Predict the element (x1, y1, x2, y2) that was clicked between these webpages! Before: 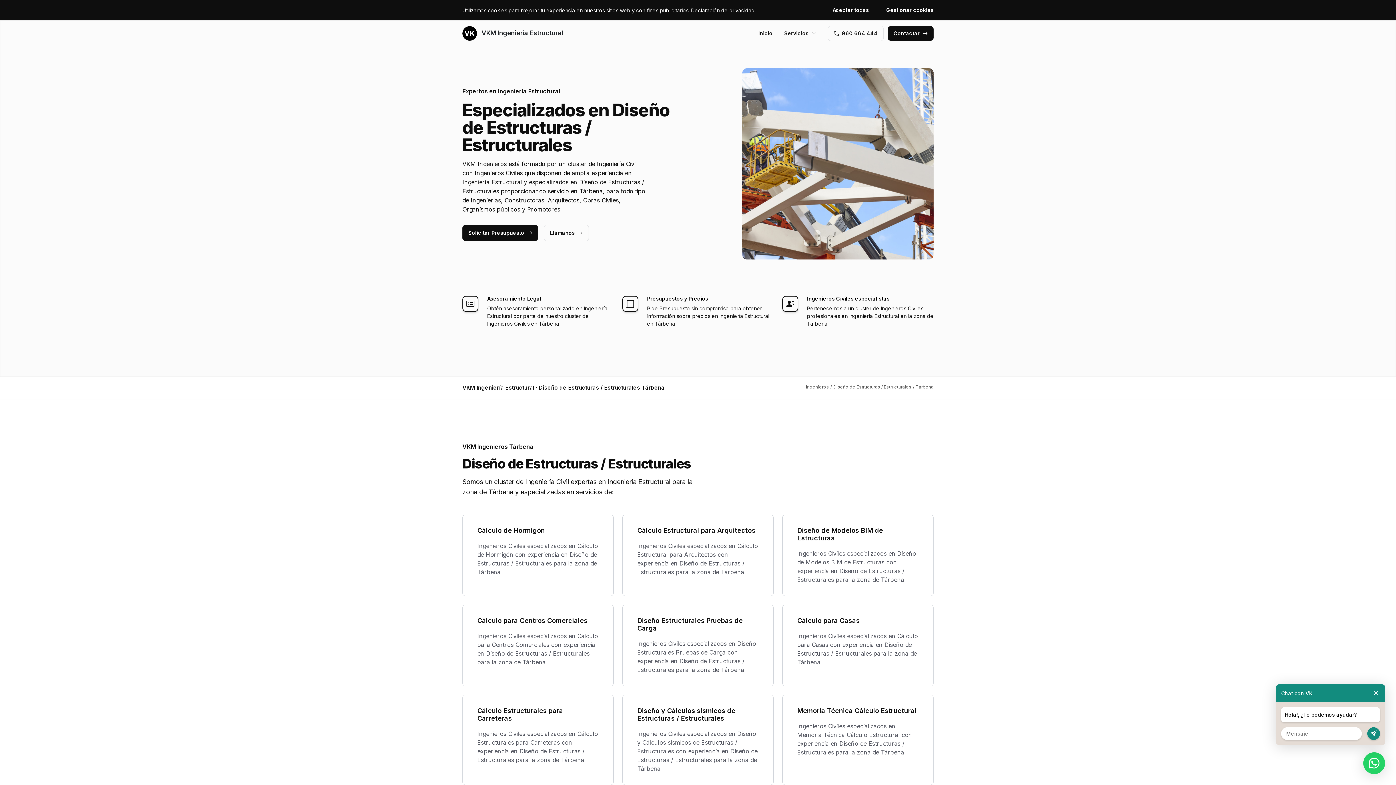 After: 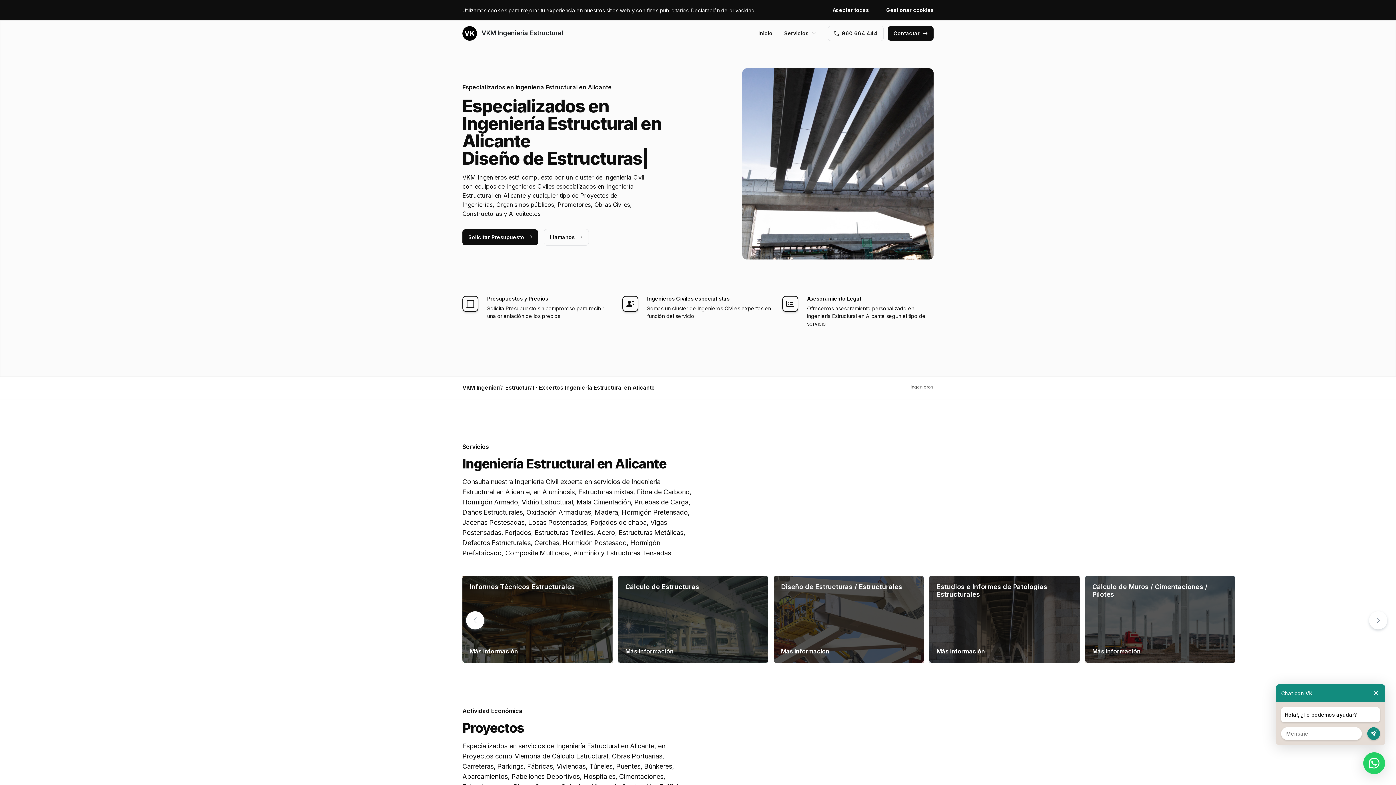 Action: bbox: (806, 384, 829, 389) label: Ingenieros